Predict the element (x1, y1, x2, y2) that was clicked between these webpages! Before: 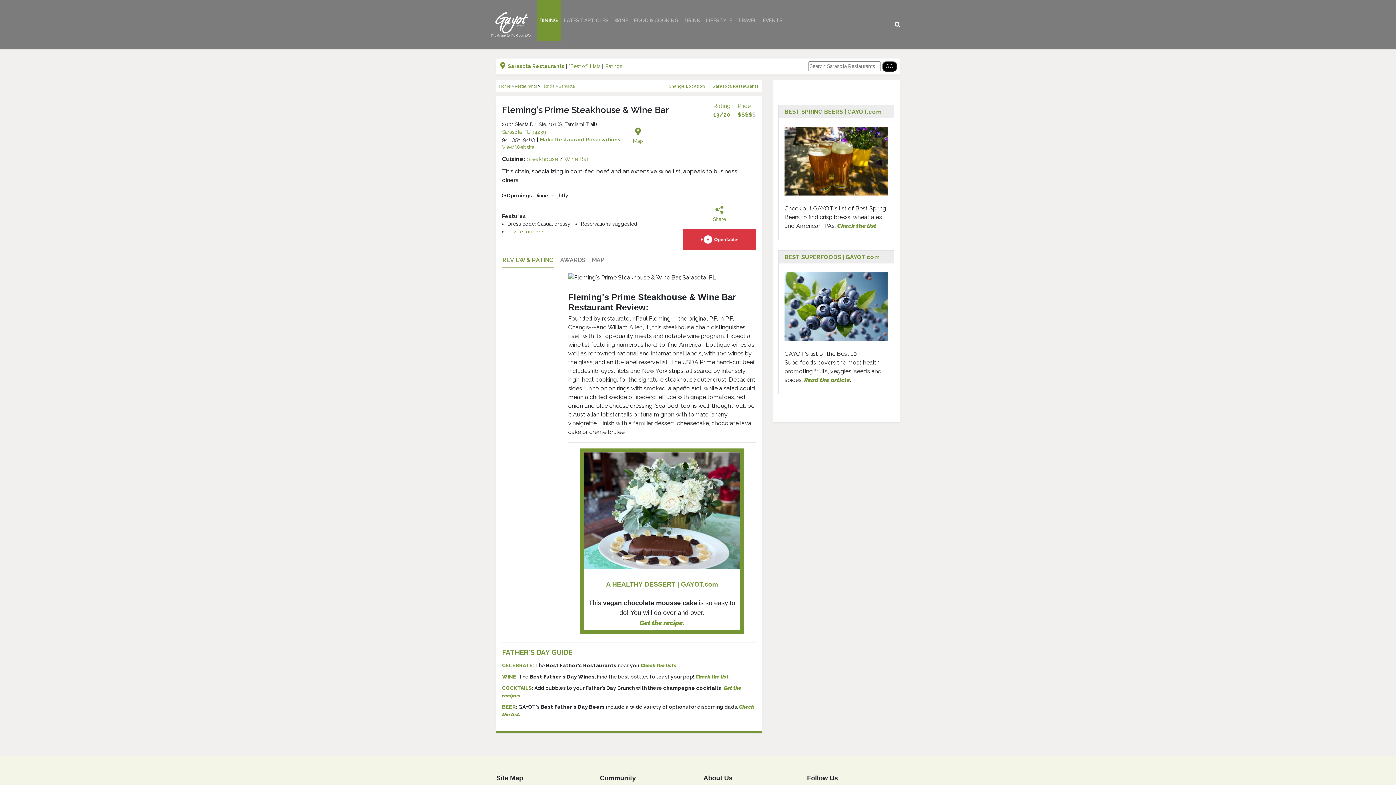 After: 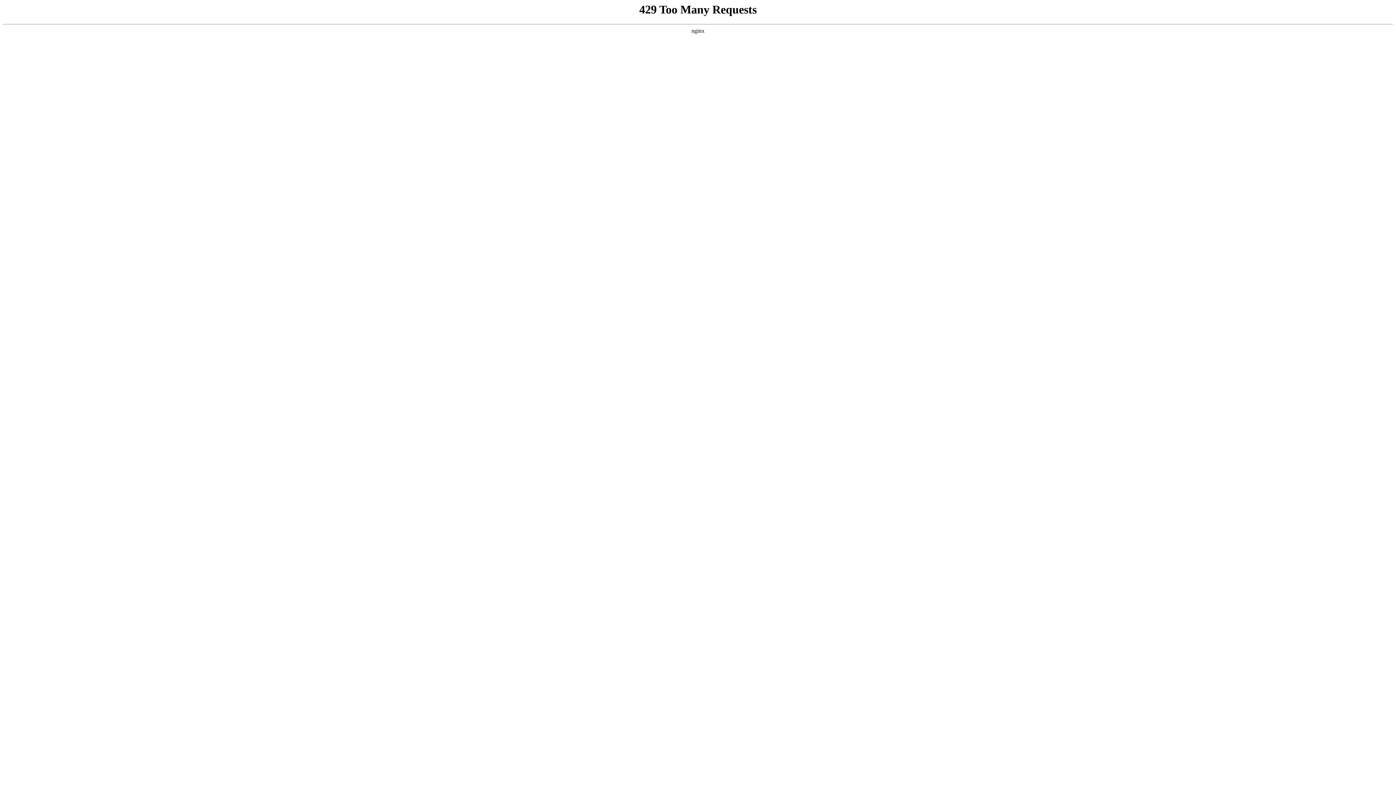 Action: label: "Best of" Lists bbox: (569, 63, 600, 68)